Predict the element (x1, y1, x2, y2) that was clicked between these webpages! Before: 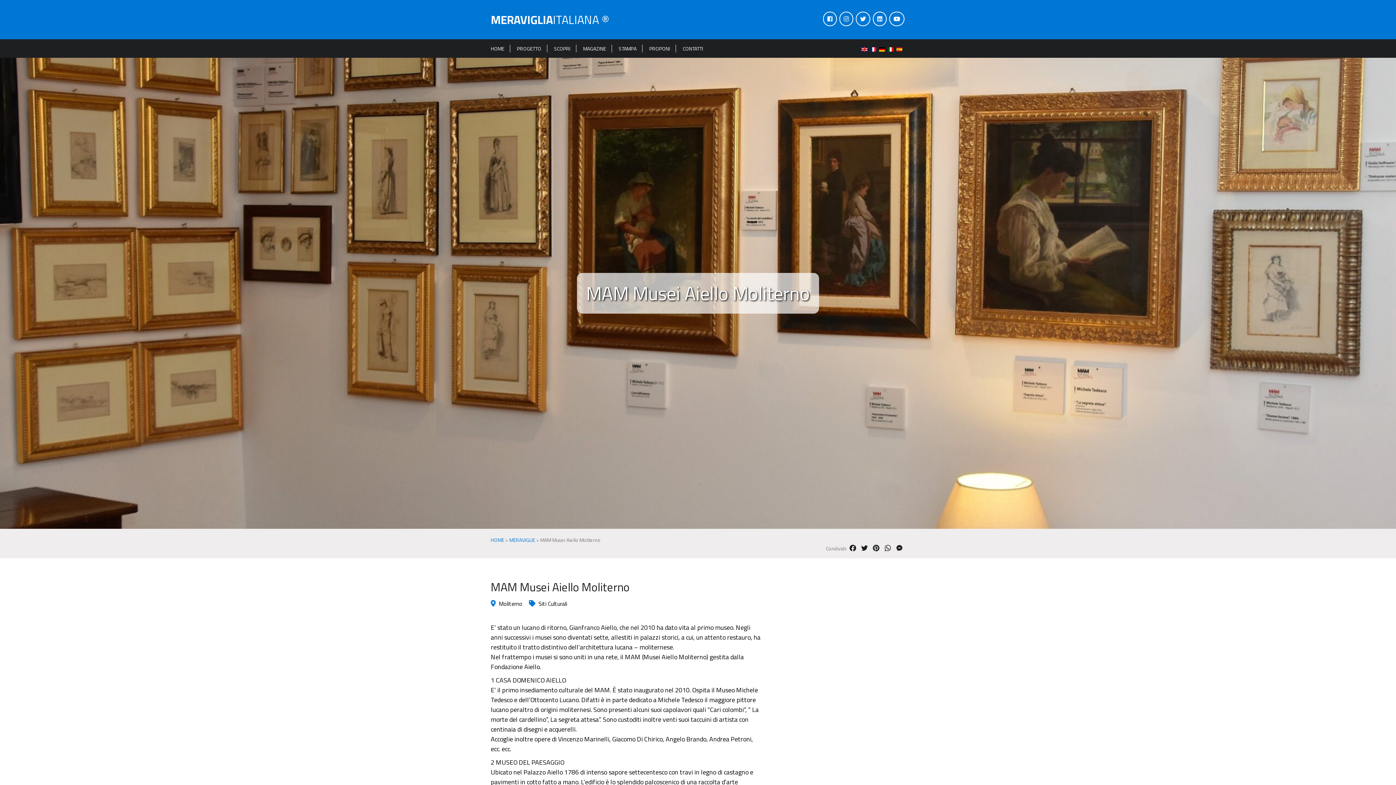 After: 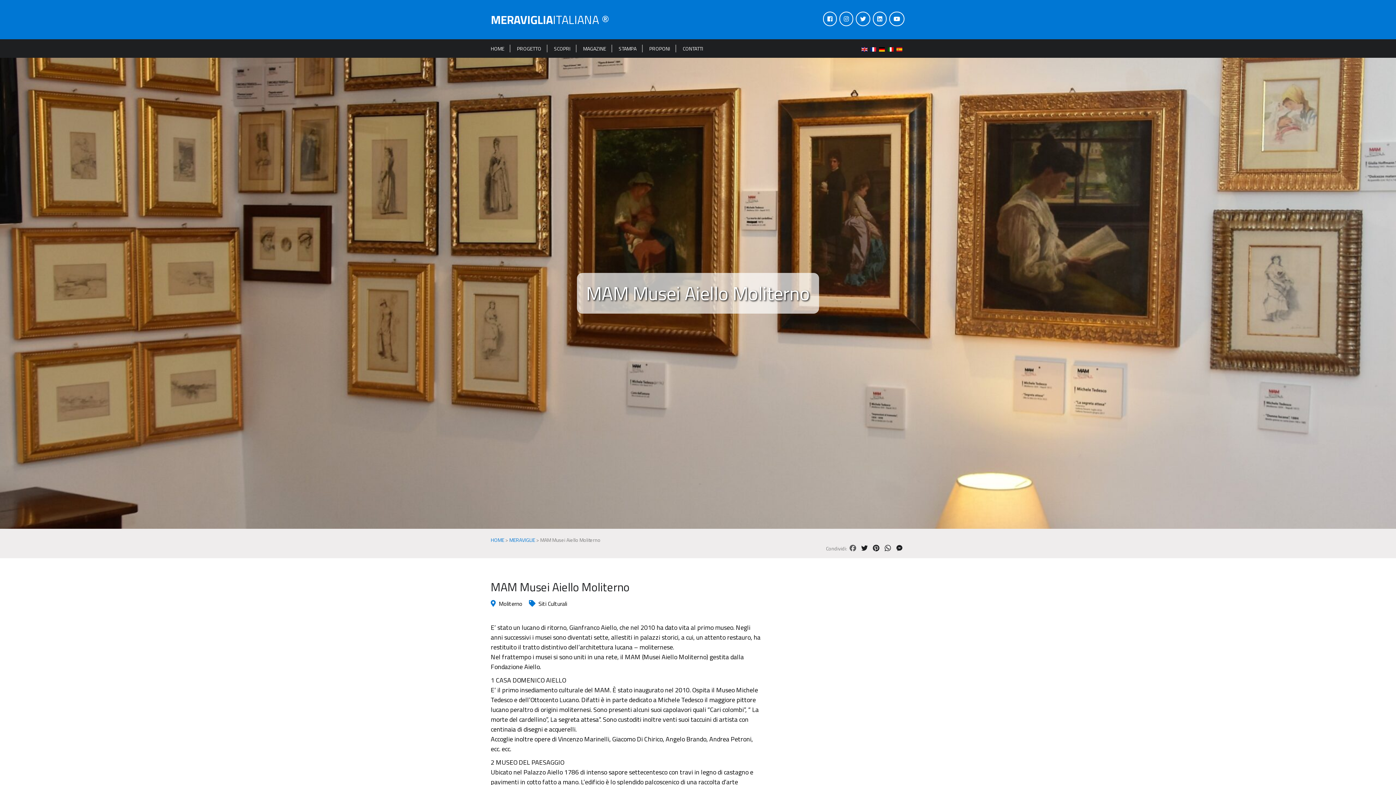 Action: bbox: (847, 544, 858, 554) label: FACEBOOK